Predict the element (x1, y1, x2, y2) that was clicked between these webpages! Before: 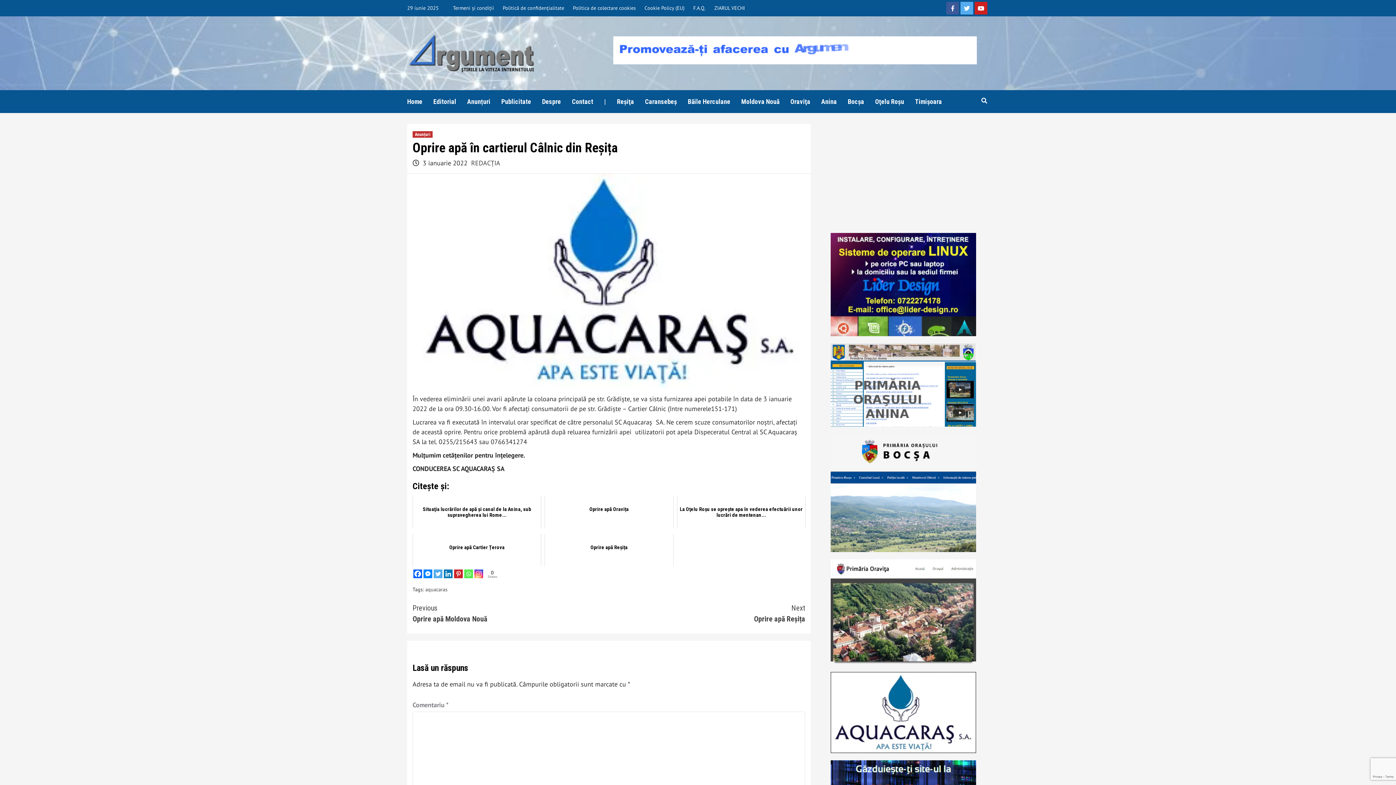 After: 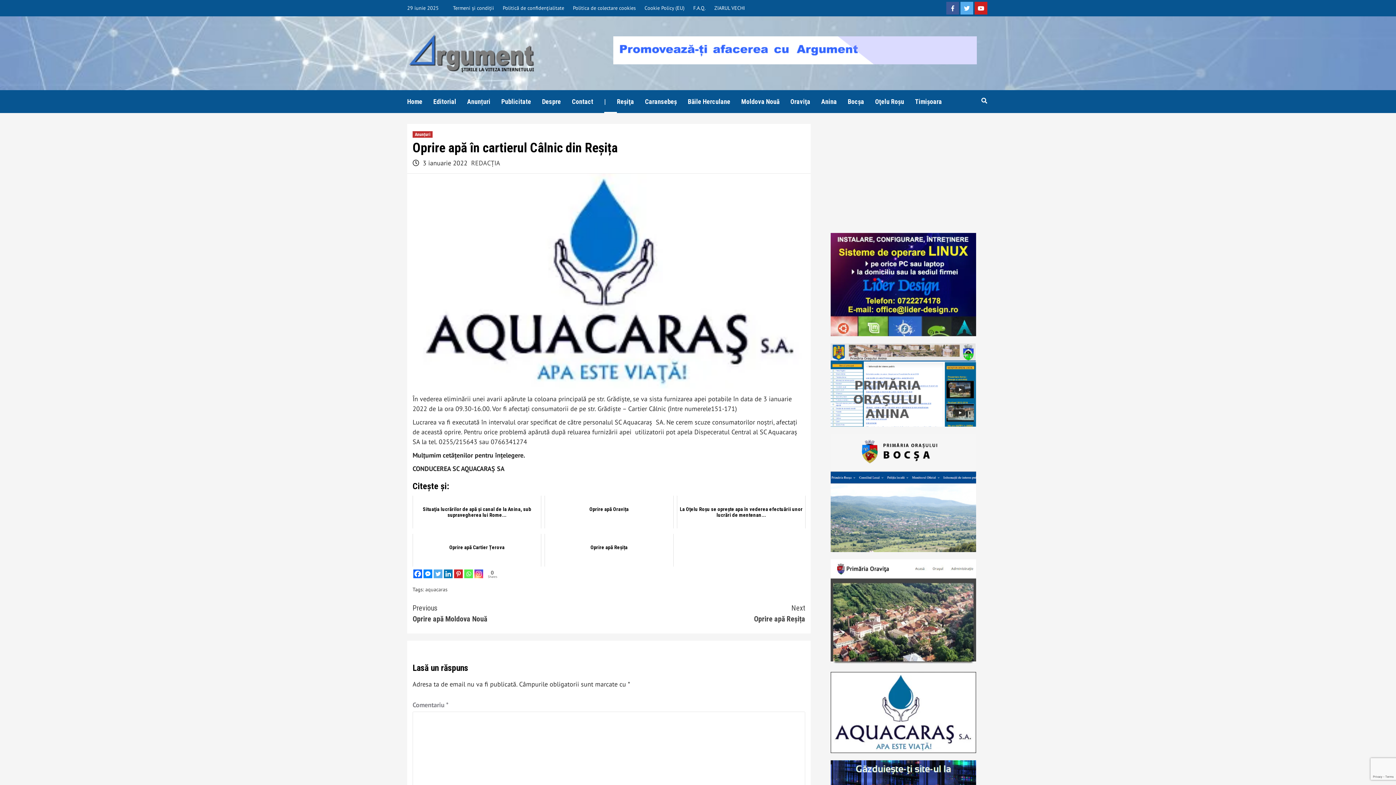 Action: label: | bbox: (604, 90, 617, 113)